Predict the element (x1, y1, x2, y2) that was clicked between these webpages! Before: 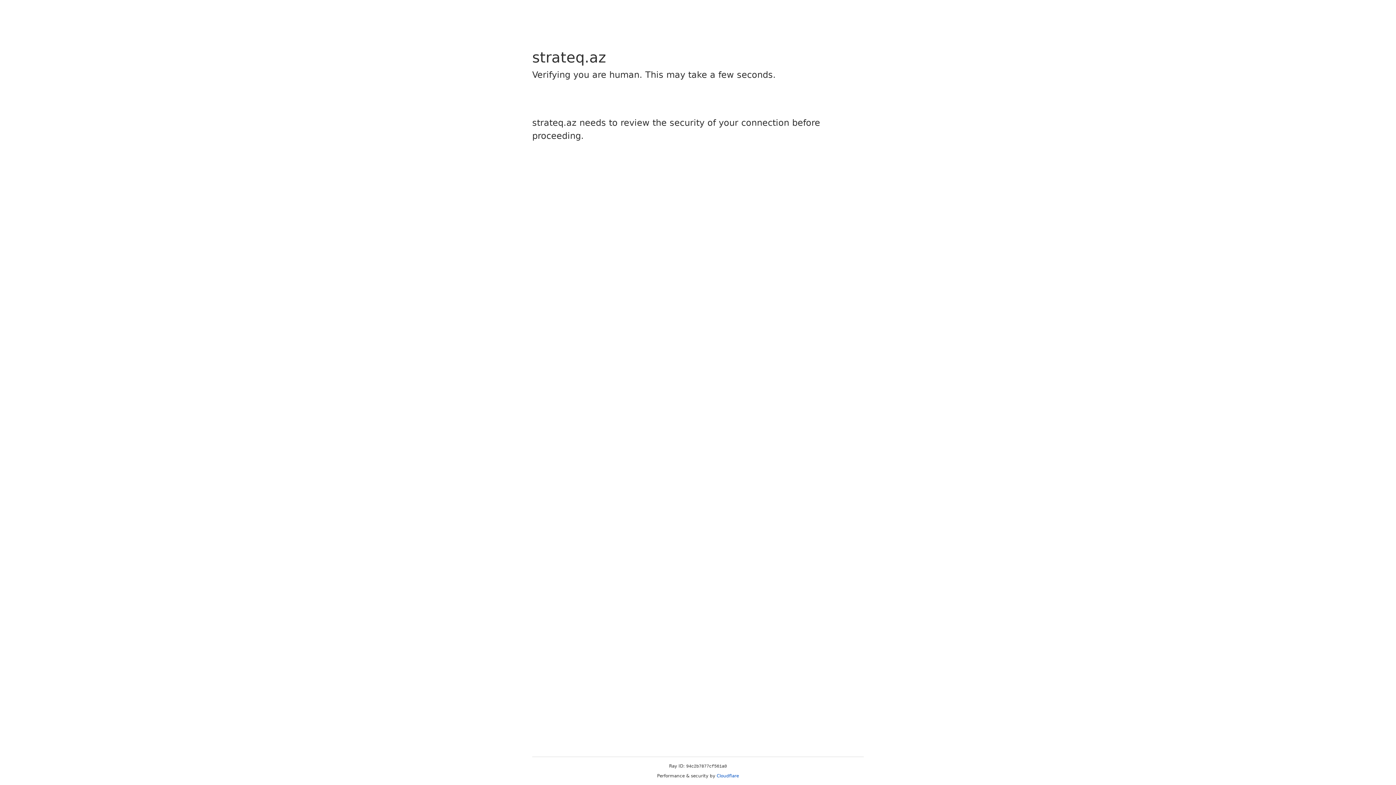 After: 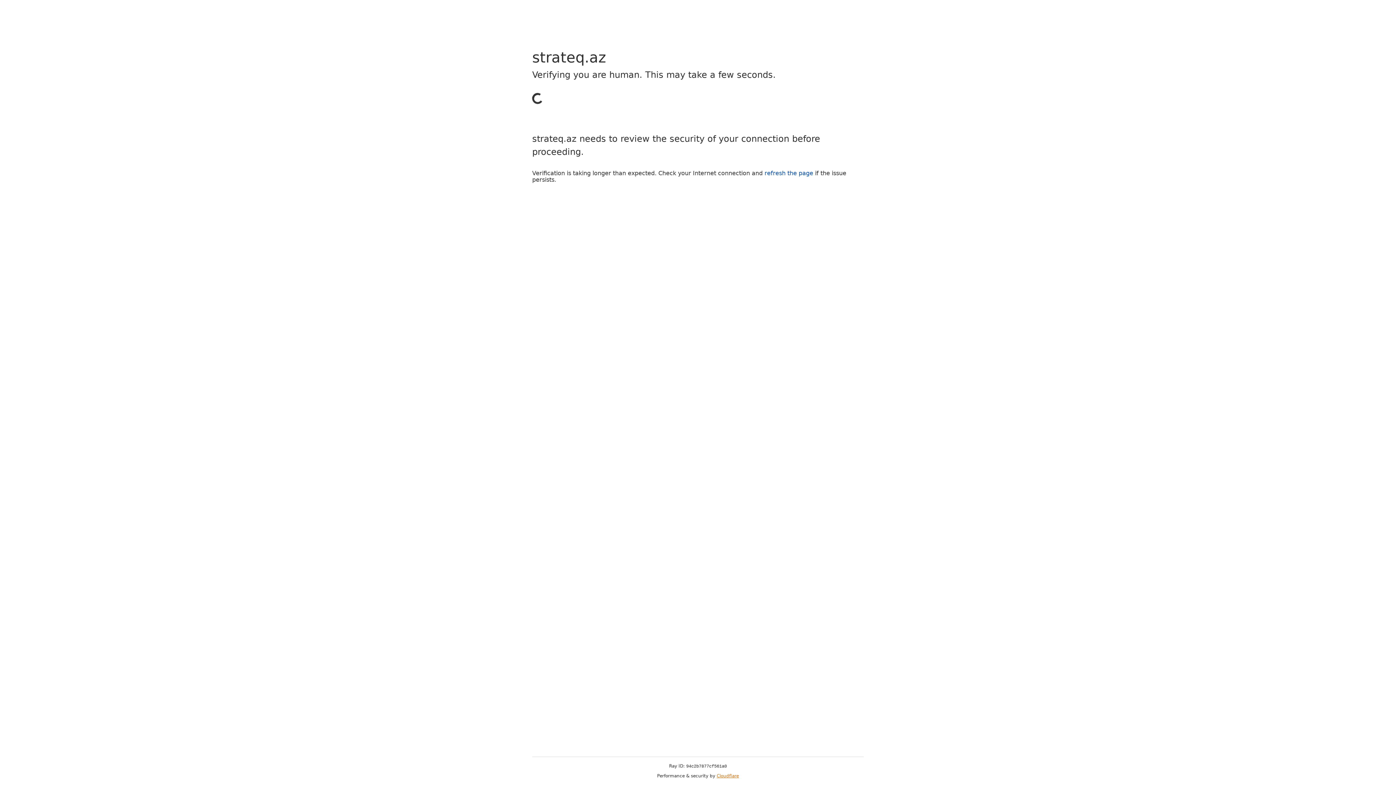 Action: label: Cloudflare bbox: (716, 773, 739, 778)